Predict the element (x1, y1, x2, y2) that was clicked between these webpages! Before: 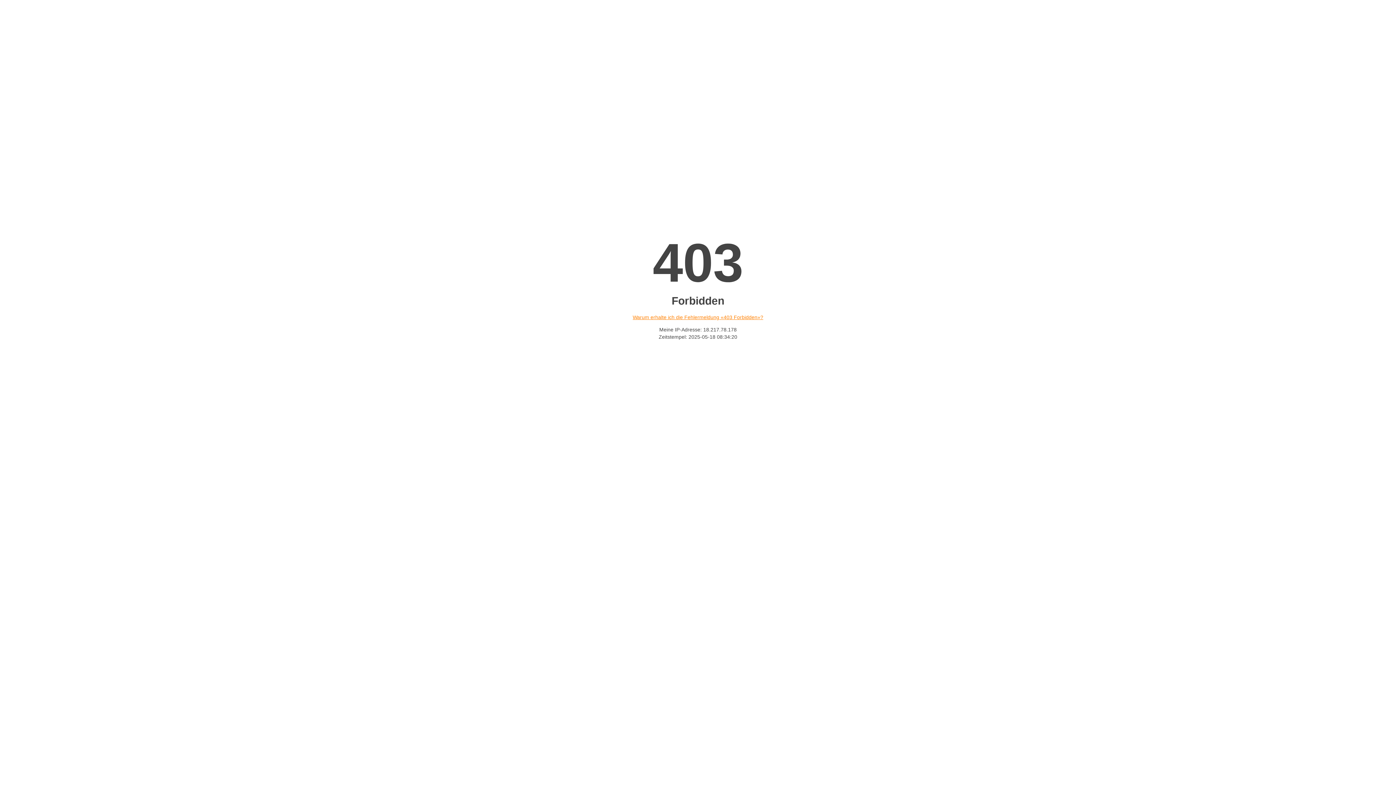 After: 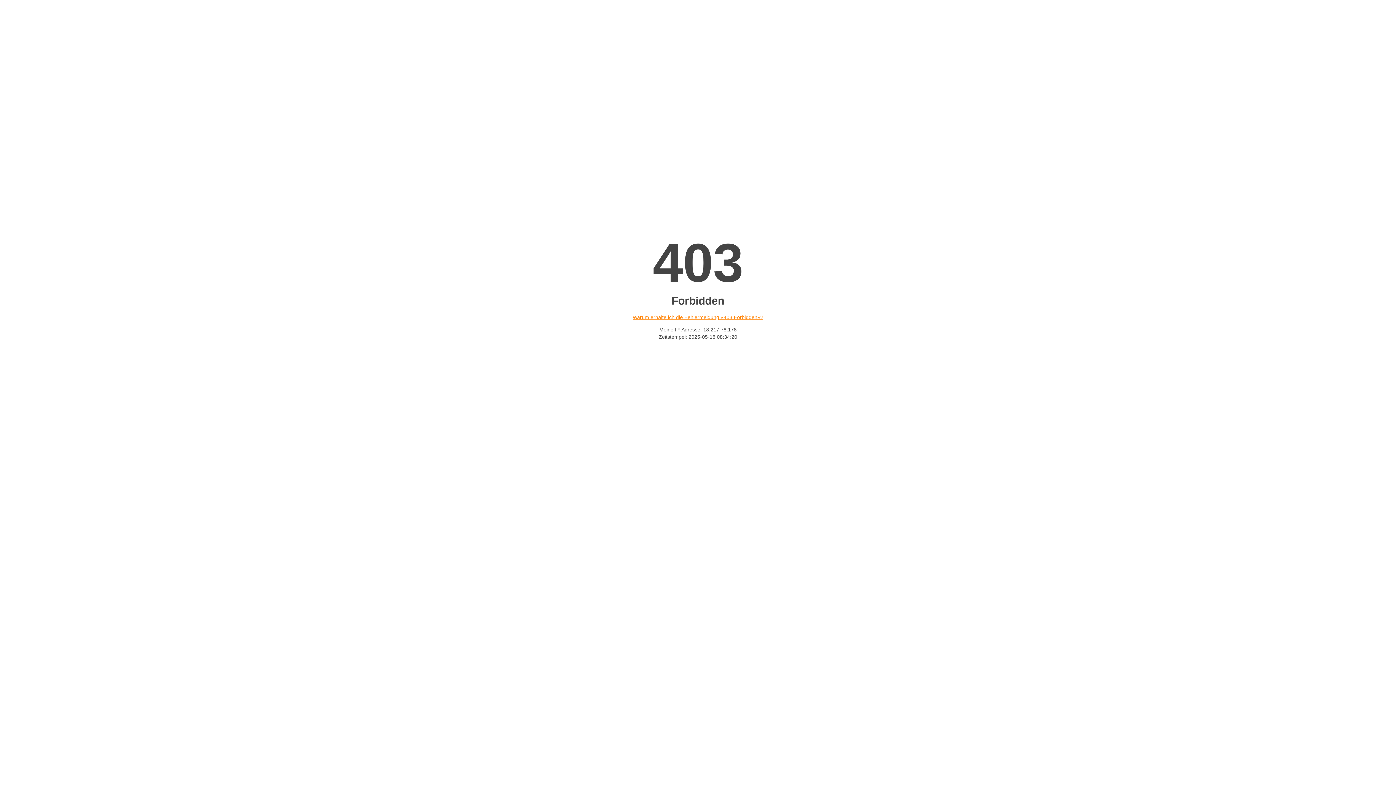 Action: label: Warum erhalte ich die Fehlermeldung «403 Forbidden»? bbox: (632, 314, 763, 320)